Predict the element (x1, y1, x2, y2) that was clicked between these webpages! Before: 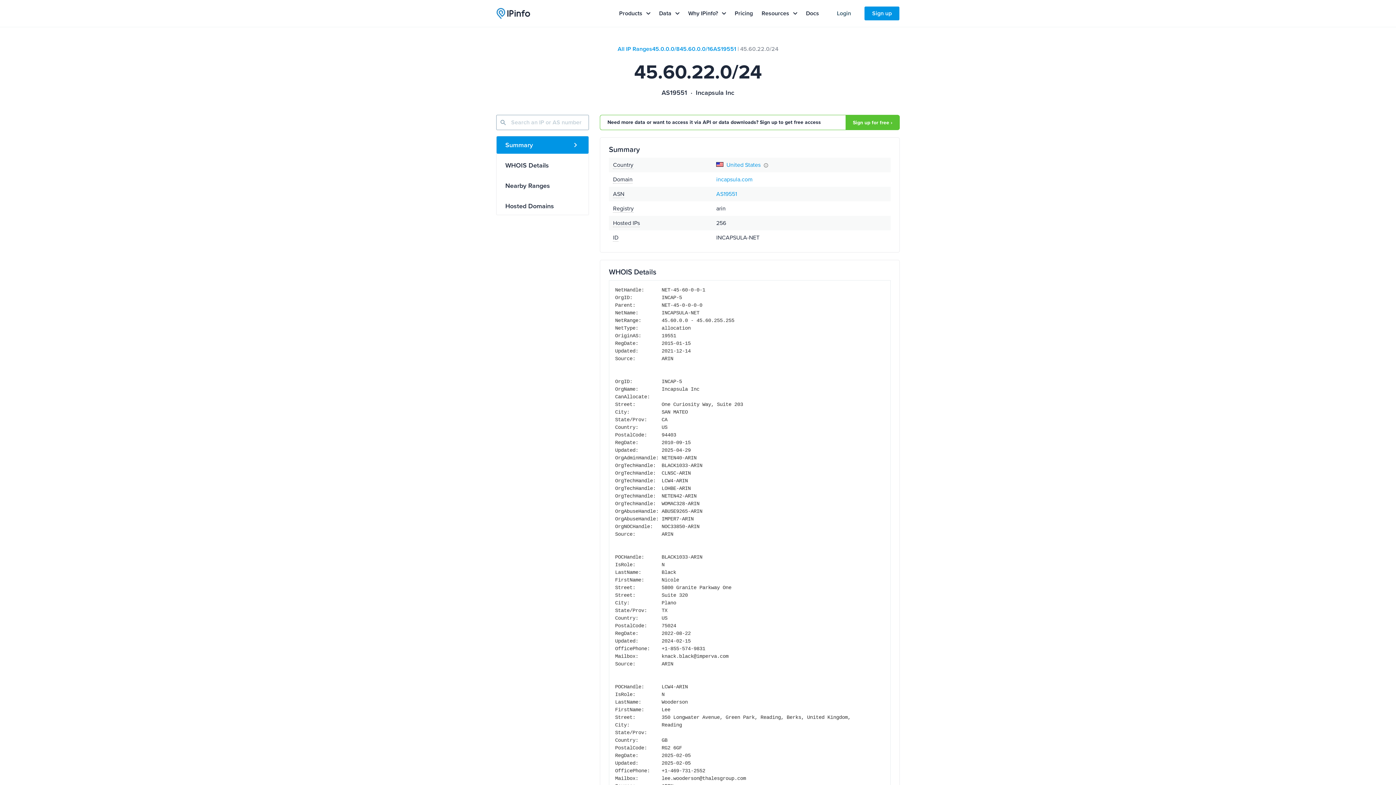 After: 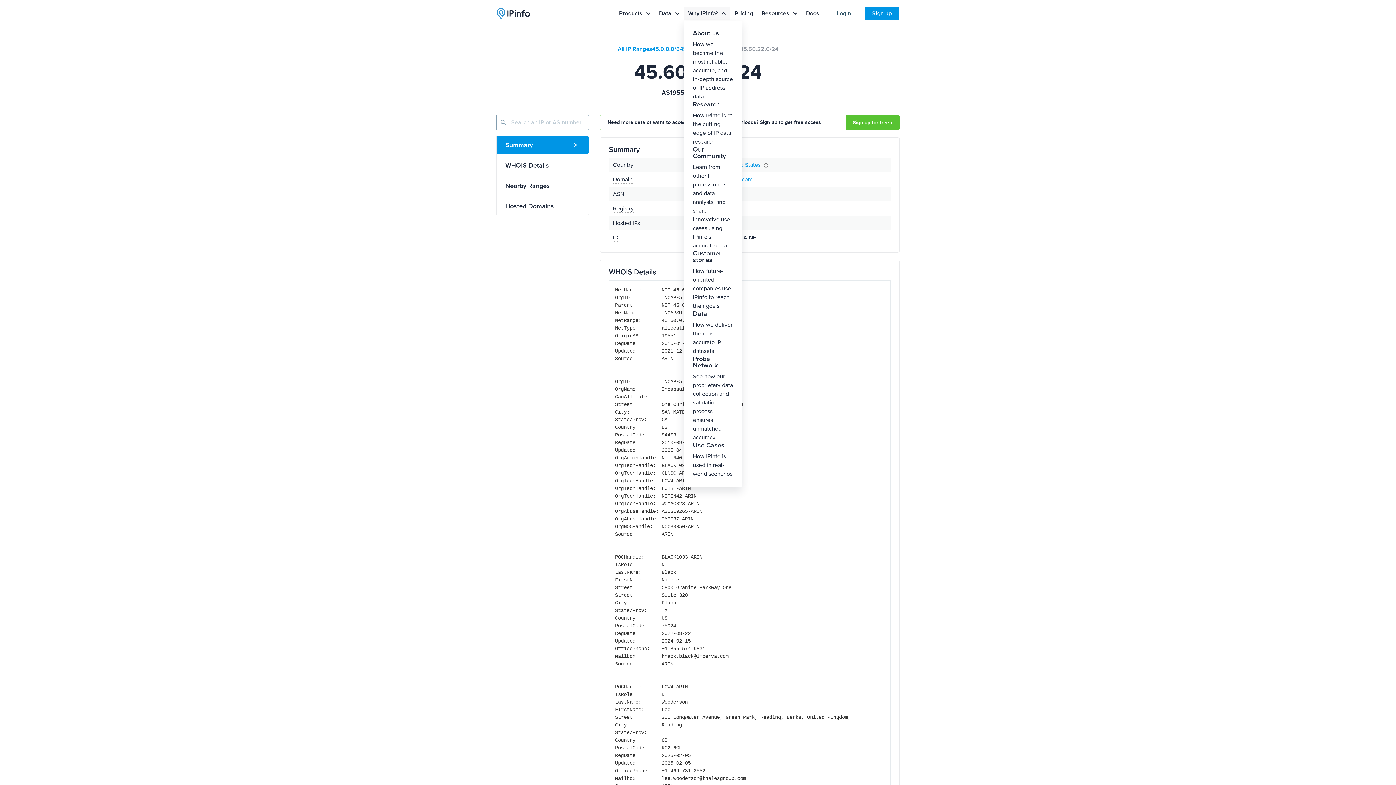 Action: label: Why IPinfo? bbox: (684, 6, 730, 20)